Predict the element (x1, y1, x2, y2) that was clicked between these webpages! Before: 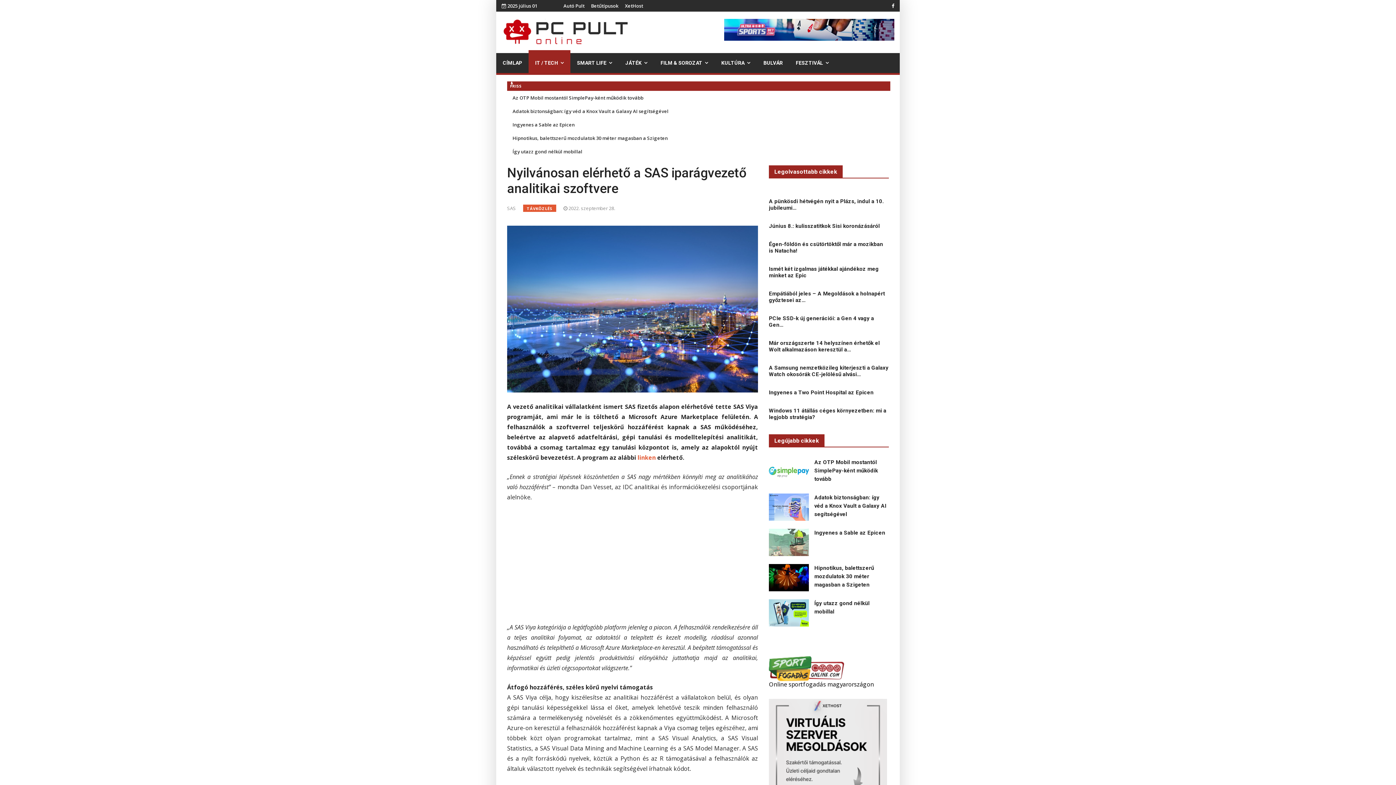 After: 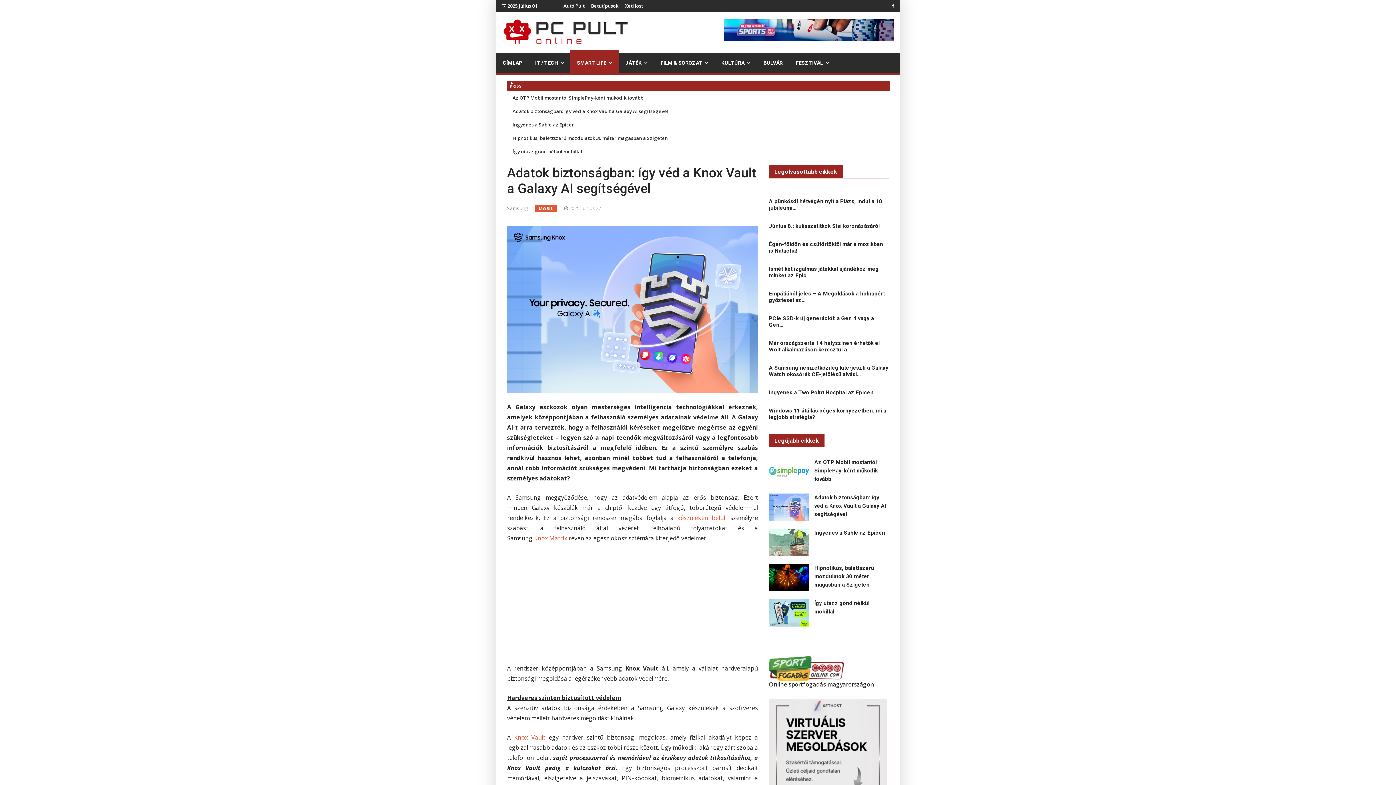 Action: label: Adatok biztonságban: így véd a Knox Vault a Galaxy AI segítségével bbox: (512, 107, 668, 114)